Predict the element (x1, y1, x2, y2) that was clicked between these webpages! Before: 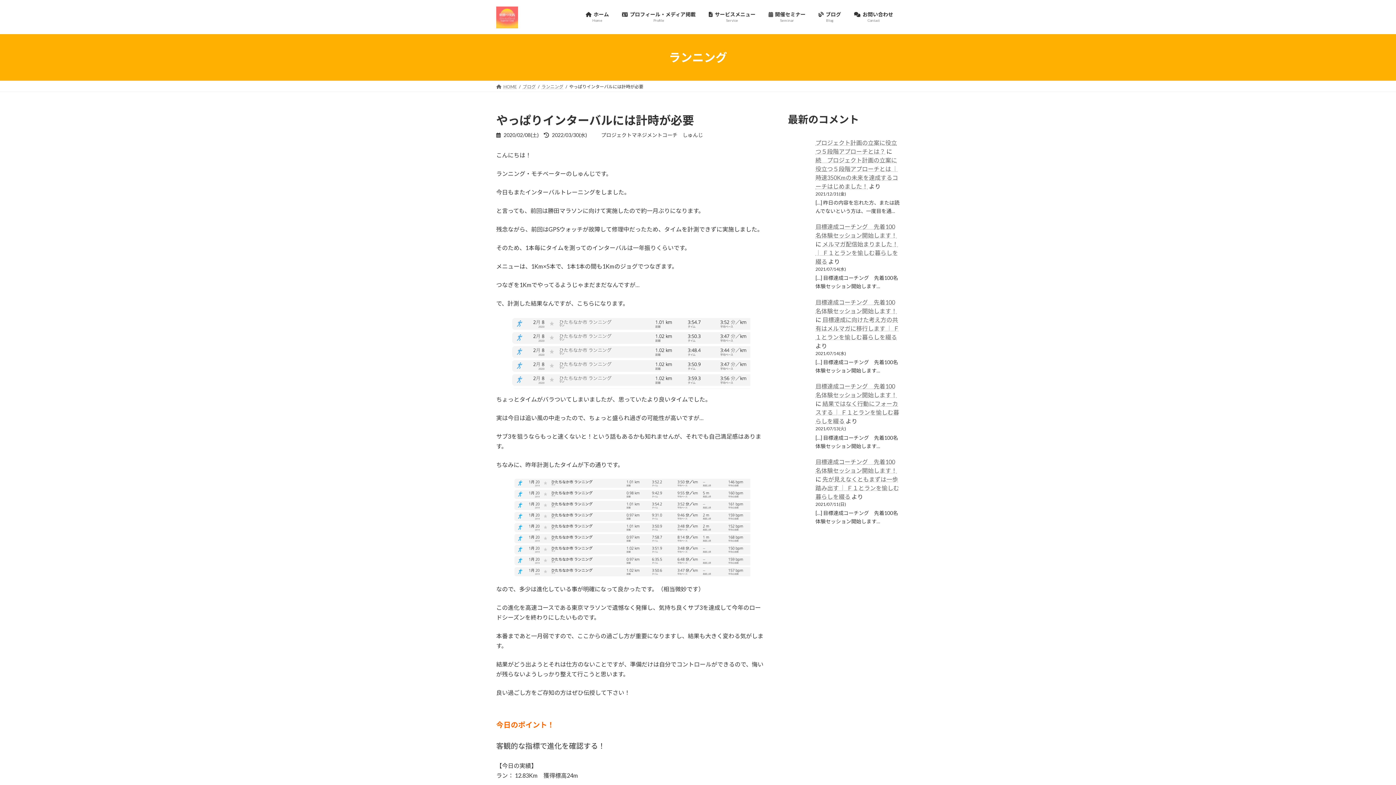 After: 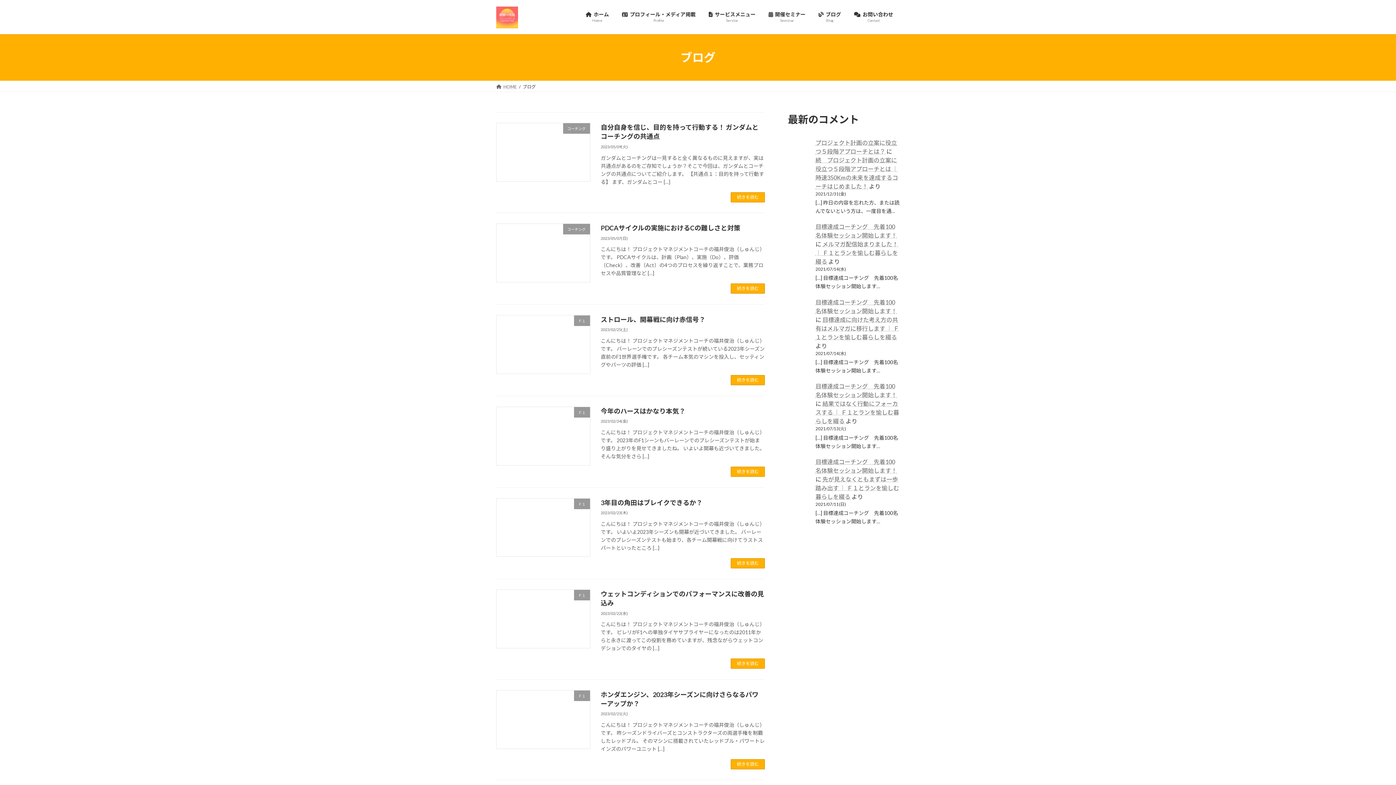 Action: bbox: (522, 83, 535, 89) label: ブログ